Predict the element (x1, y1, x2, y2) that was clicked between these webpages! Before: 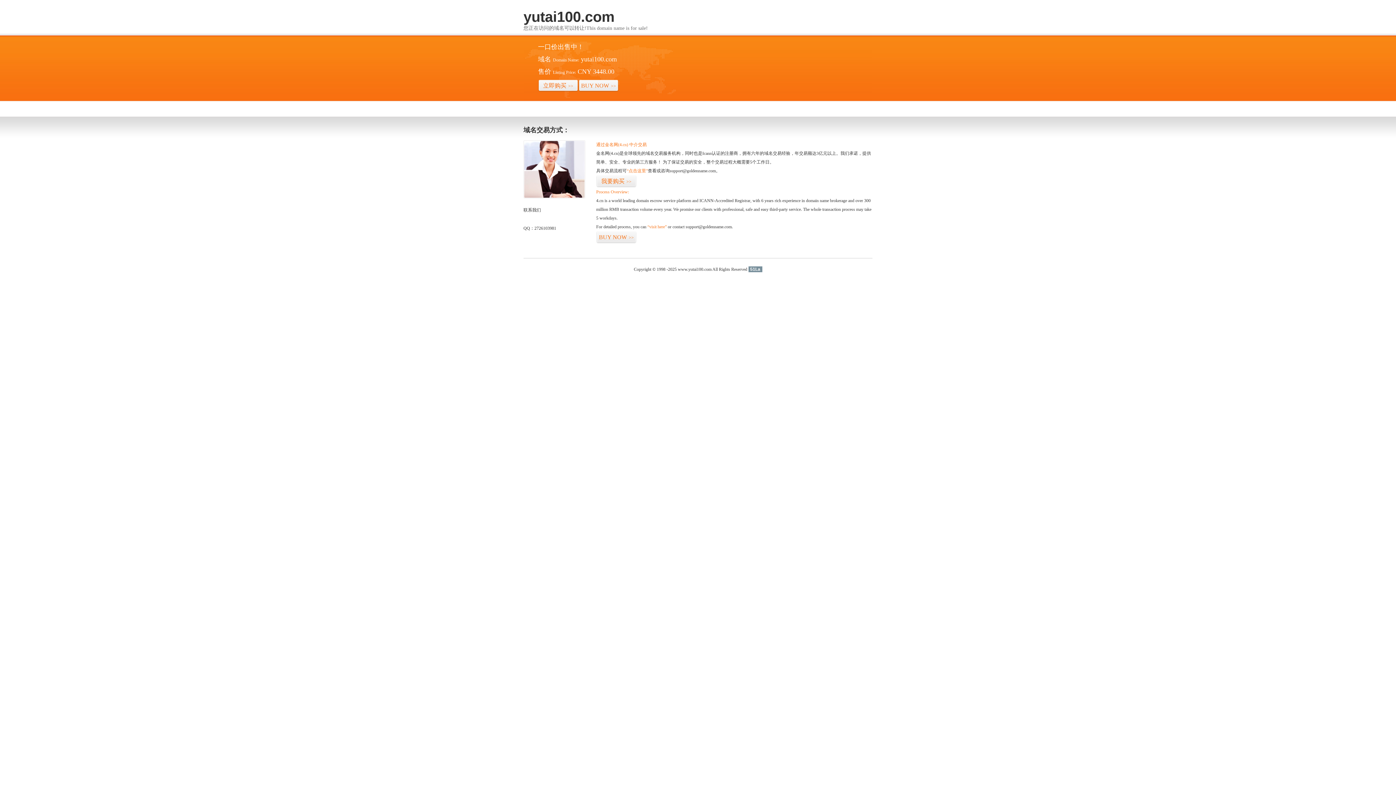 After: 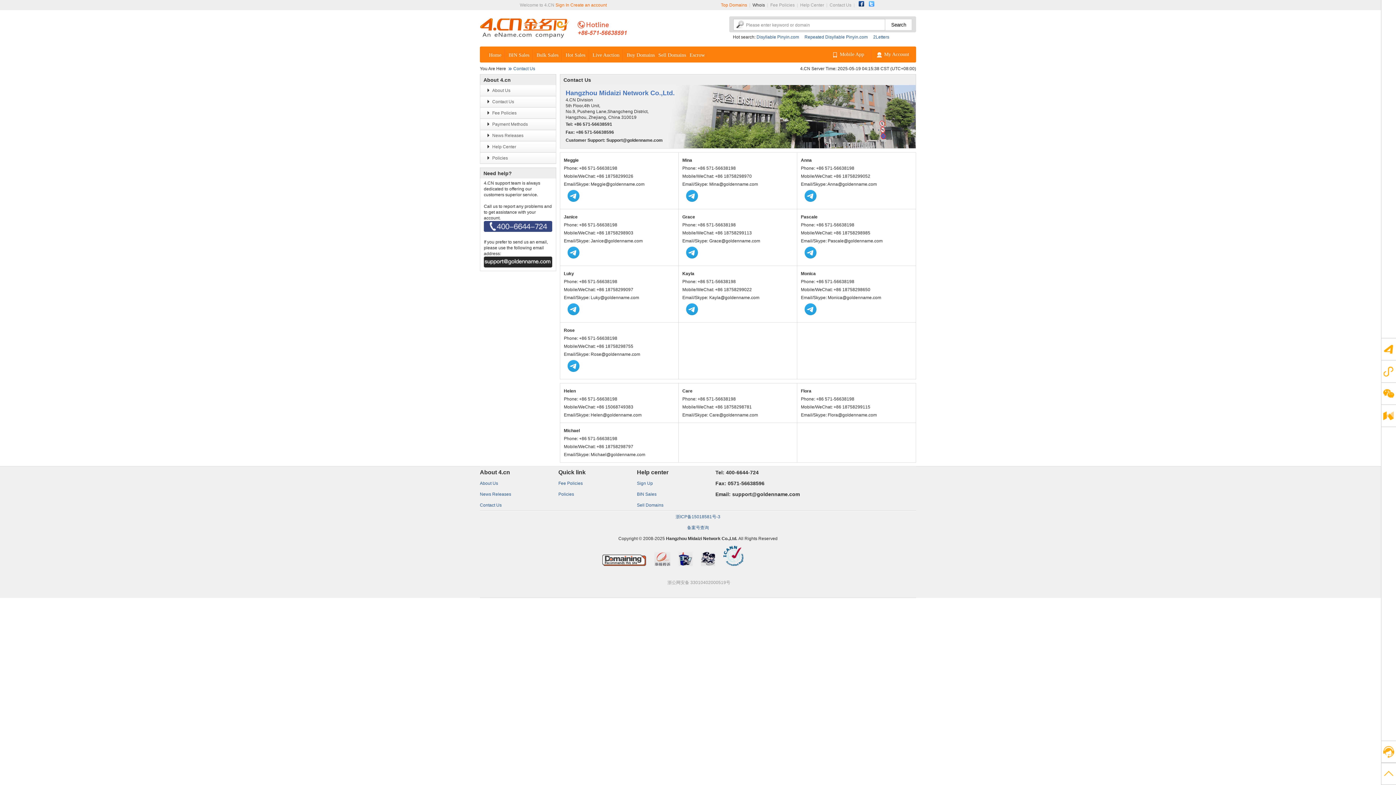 Action: bbox: (523, 194, 585, 199)